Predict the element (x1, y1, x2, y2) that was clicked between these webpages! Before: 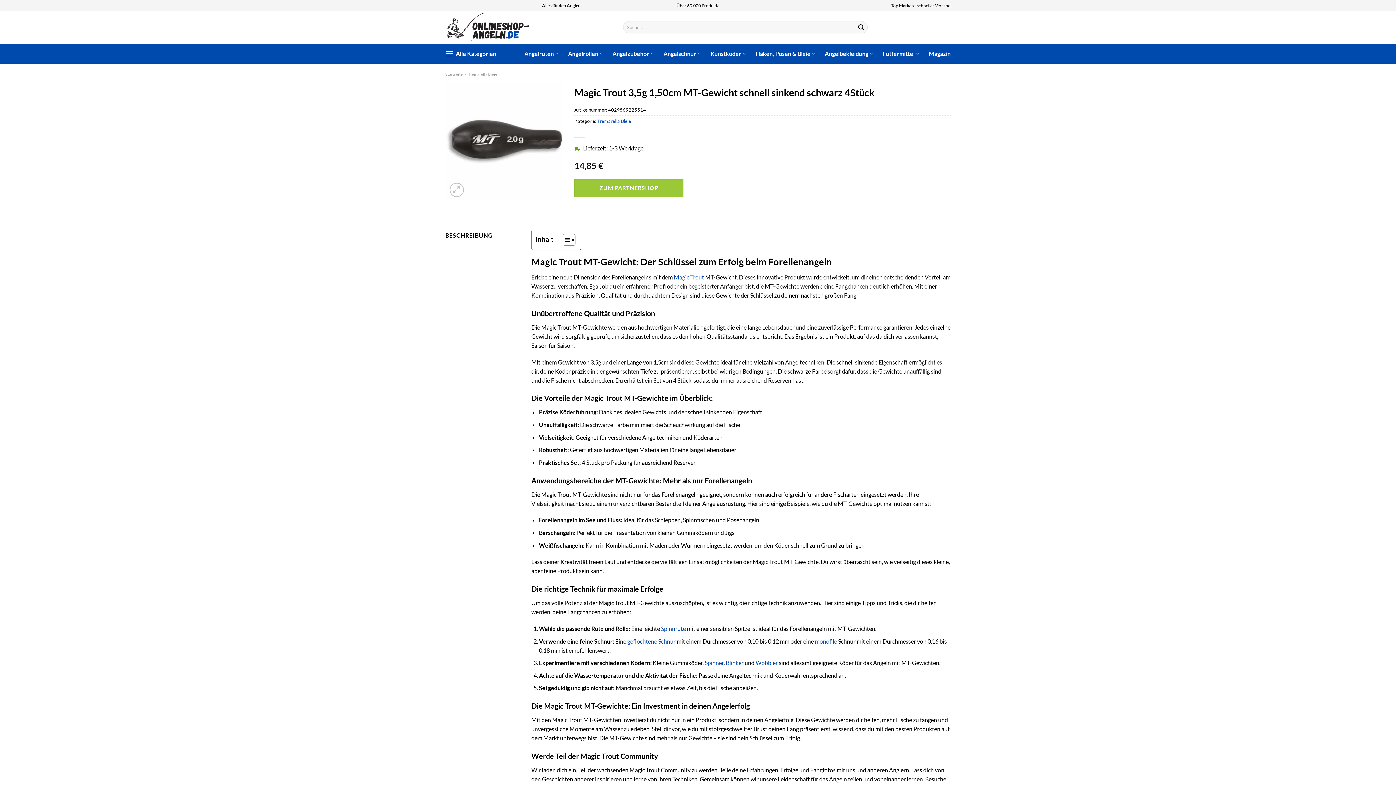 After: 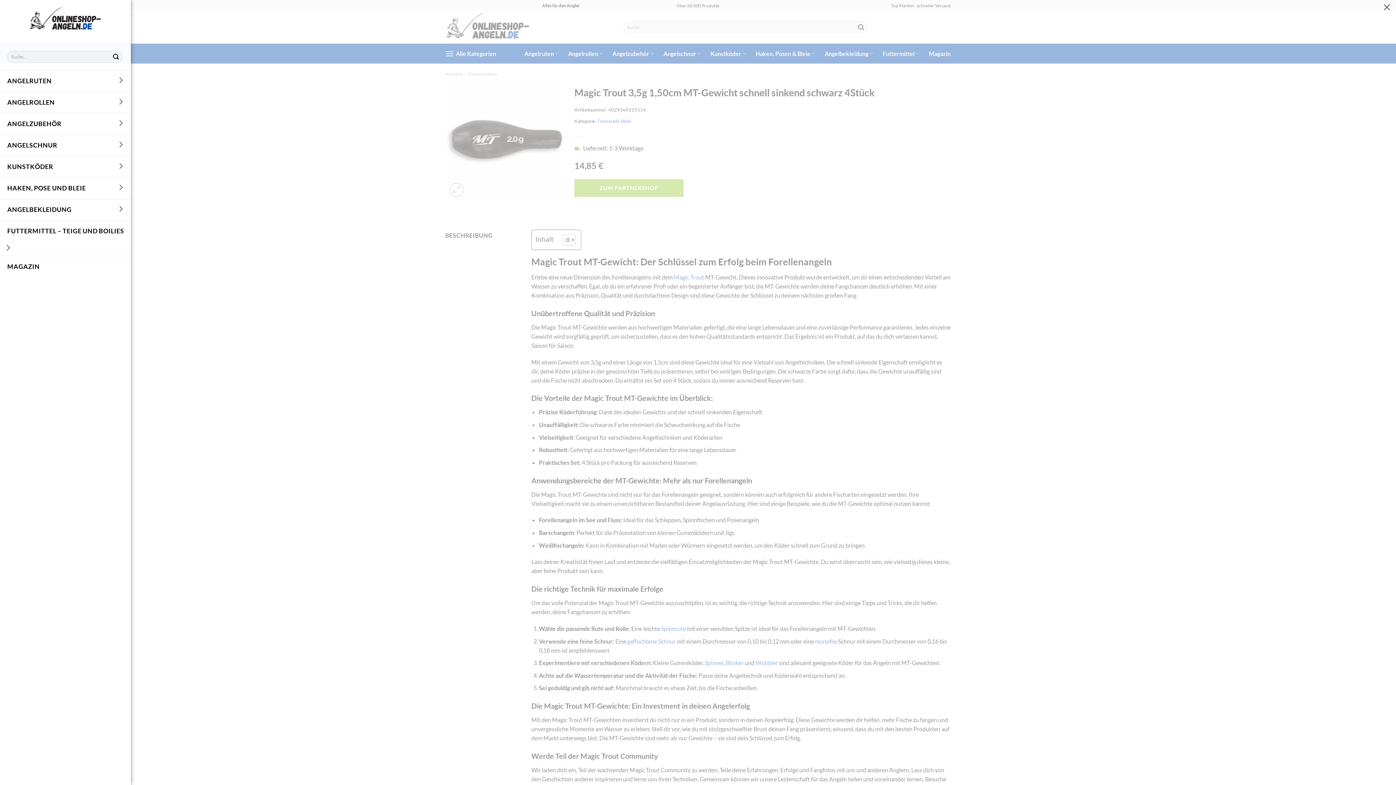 Action: bbox: (445, 44, 496, 62) label: Menü